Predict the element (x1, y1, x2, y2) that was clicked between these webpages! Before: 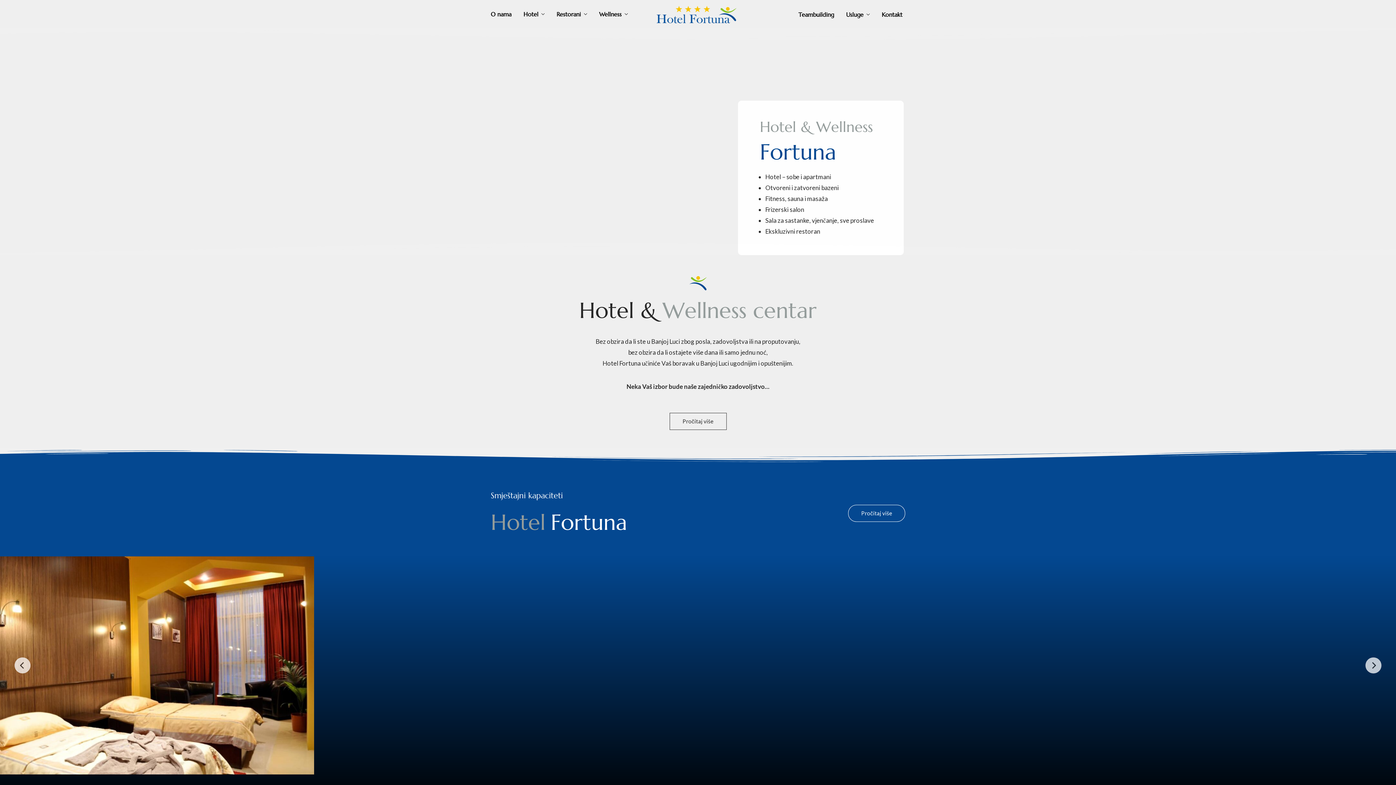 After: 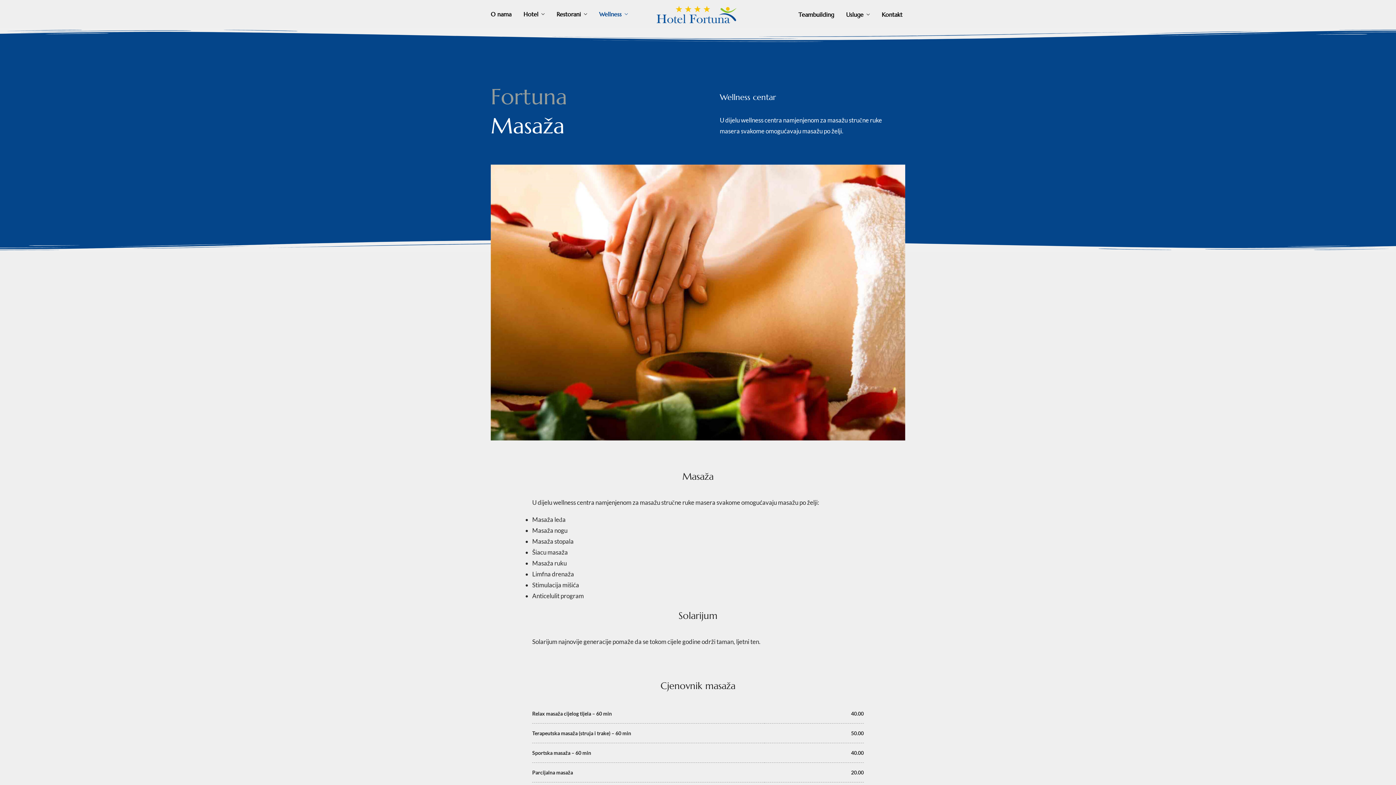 Action: bbox: (807, 194, 828, 202) label: masaža